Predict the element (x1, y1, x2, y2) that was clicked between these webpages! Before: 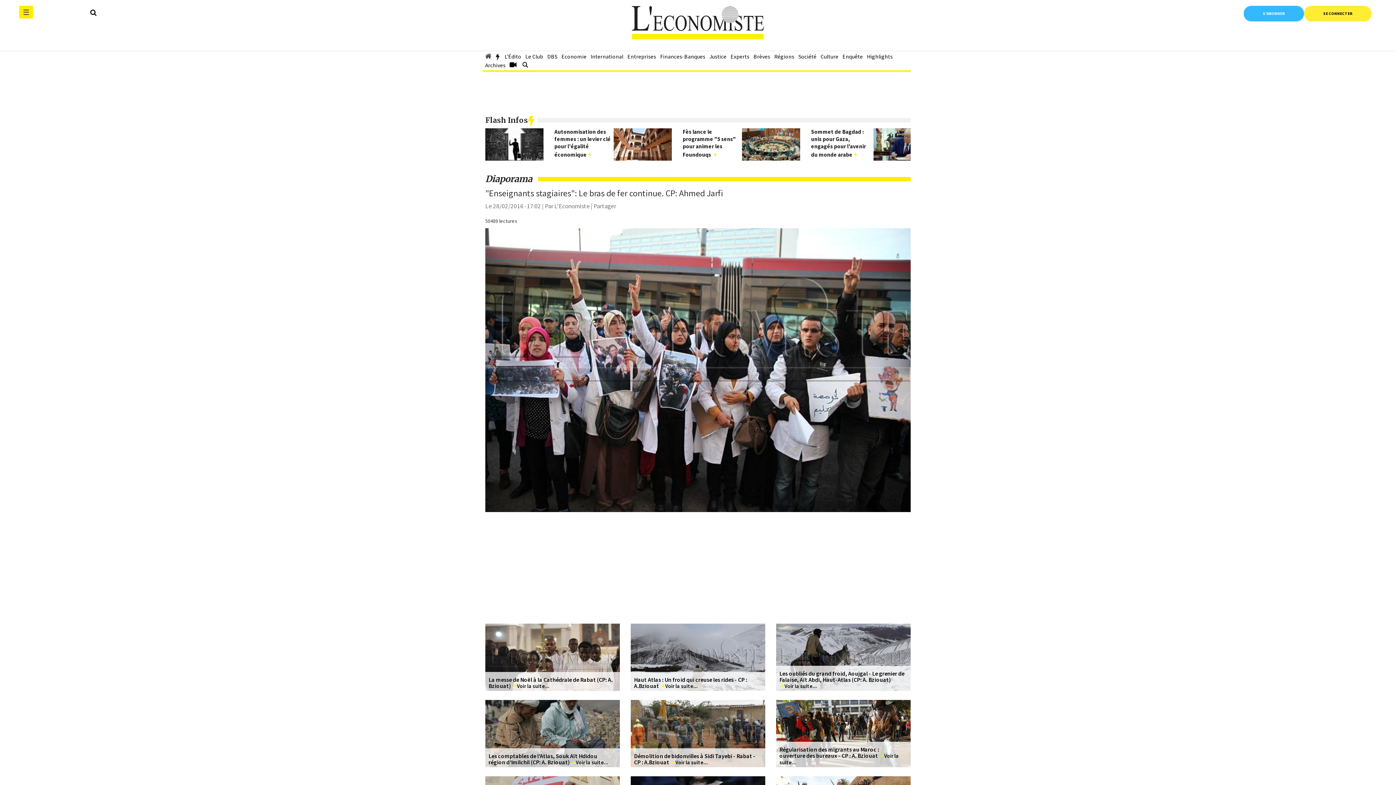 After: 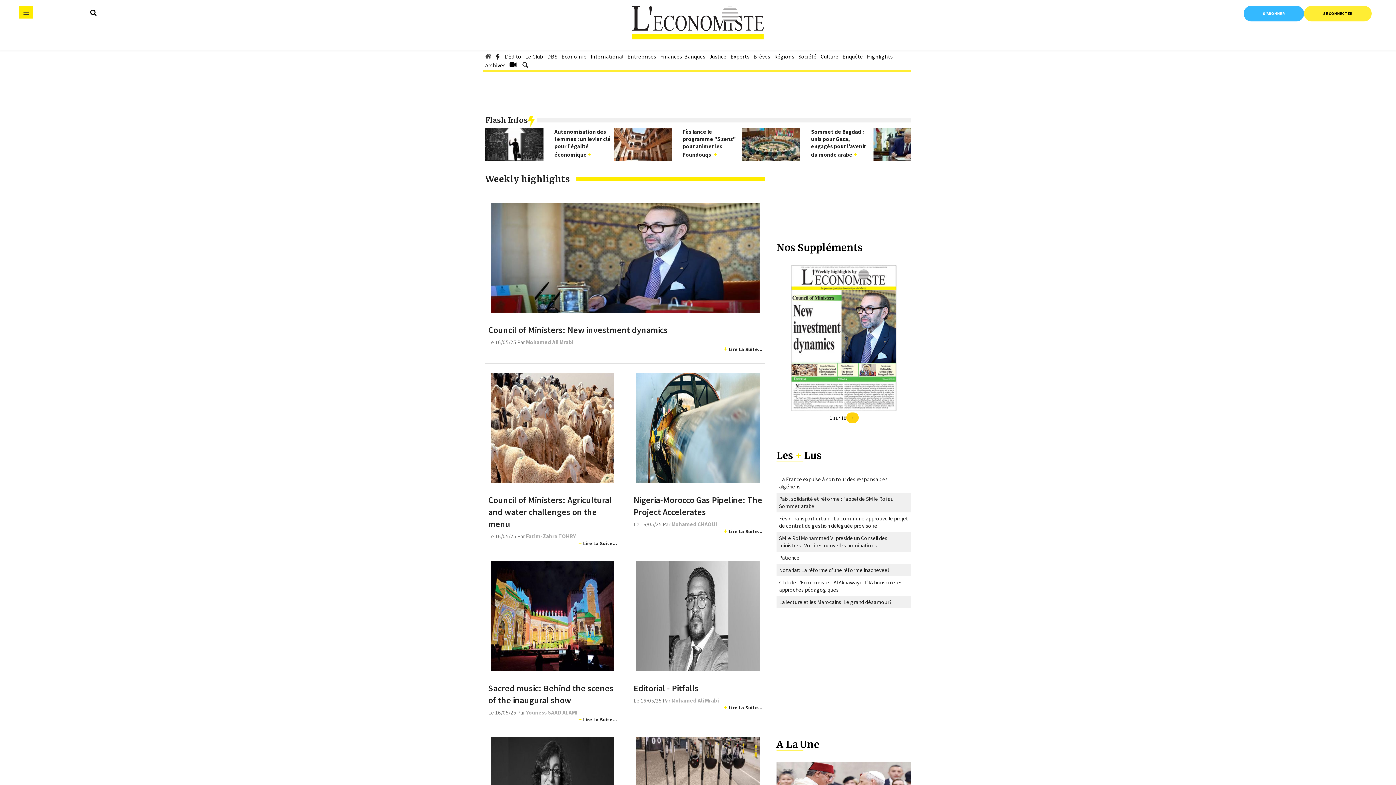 Action: bbox: (867, 47, 892, 65) label: Highlights